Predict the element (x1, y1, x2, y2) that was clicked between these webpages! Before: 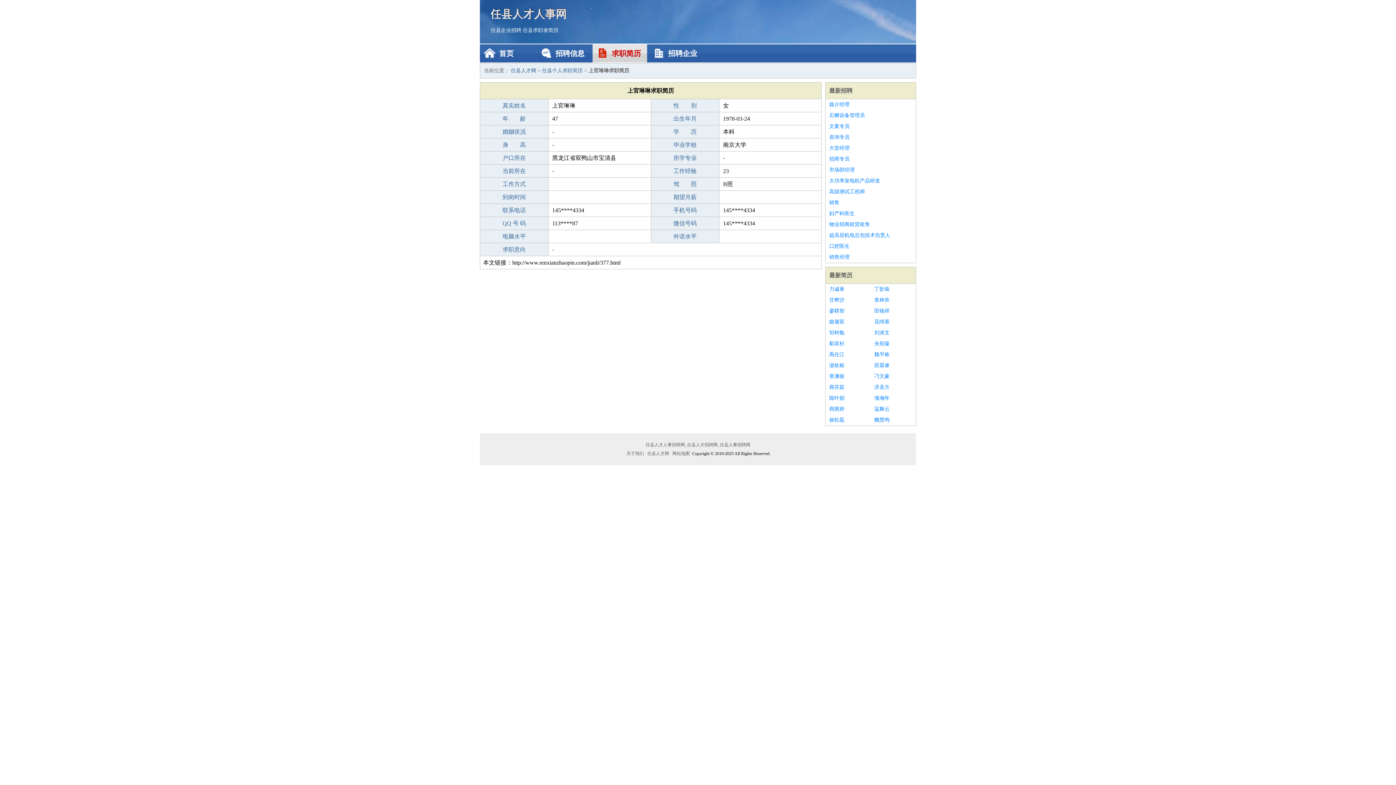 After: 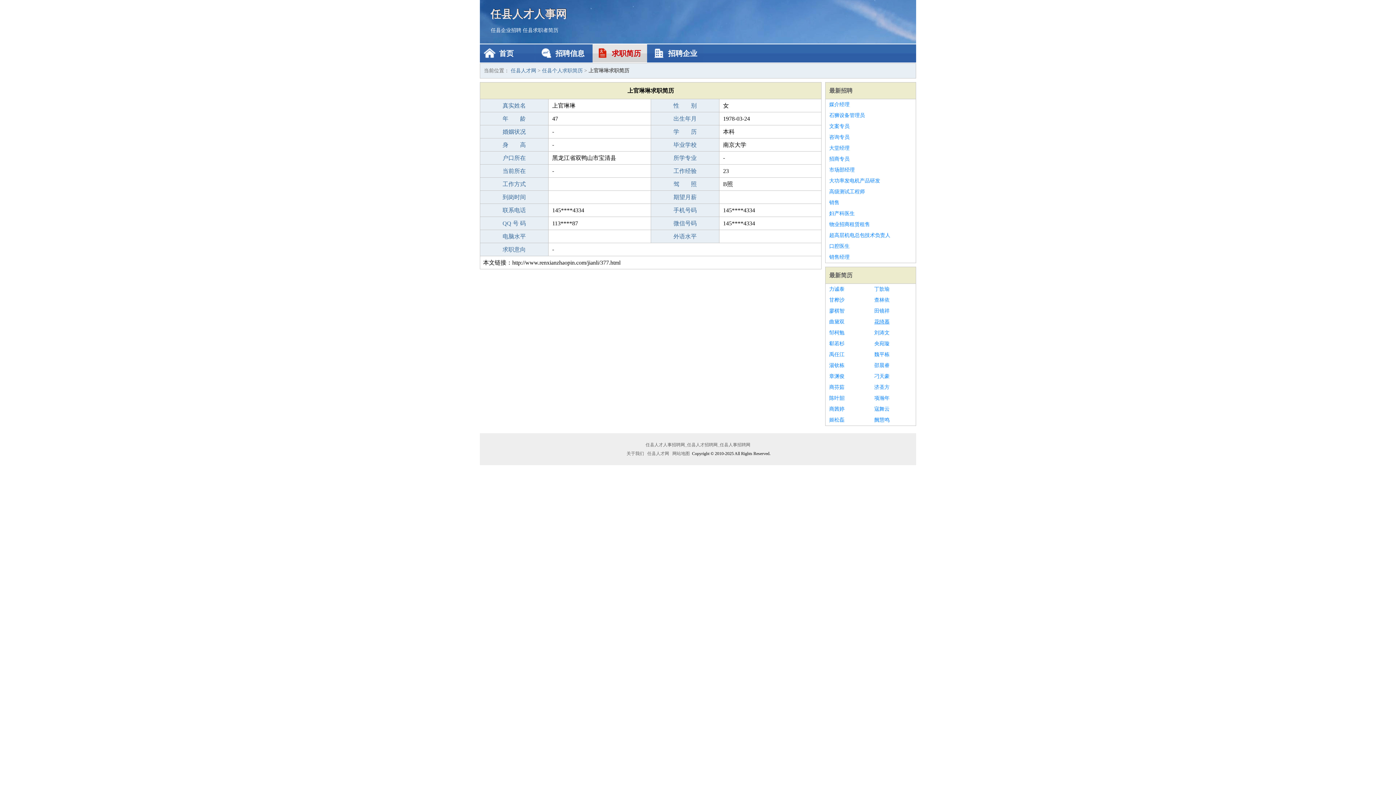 Action: label: 花绮慕 bbox: (874, 316, 912, 327)